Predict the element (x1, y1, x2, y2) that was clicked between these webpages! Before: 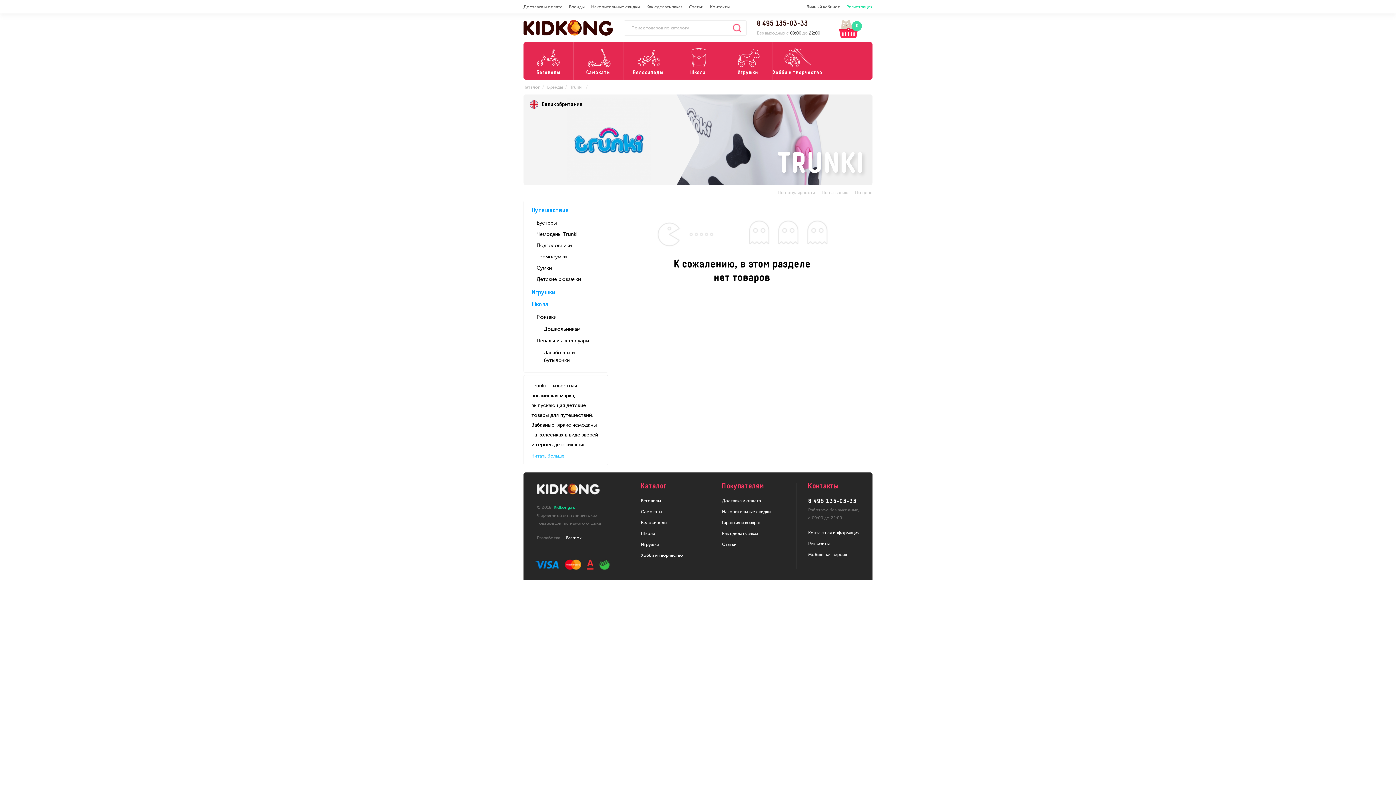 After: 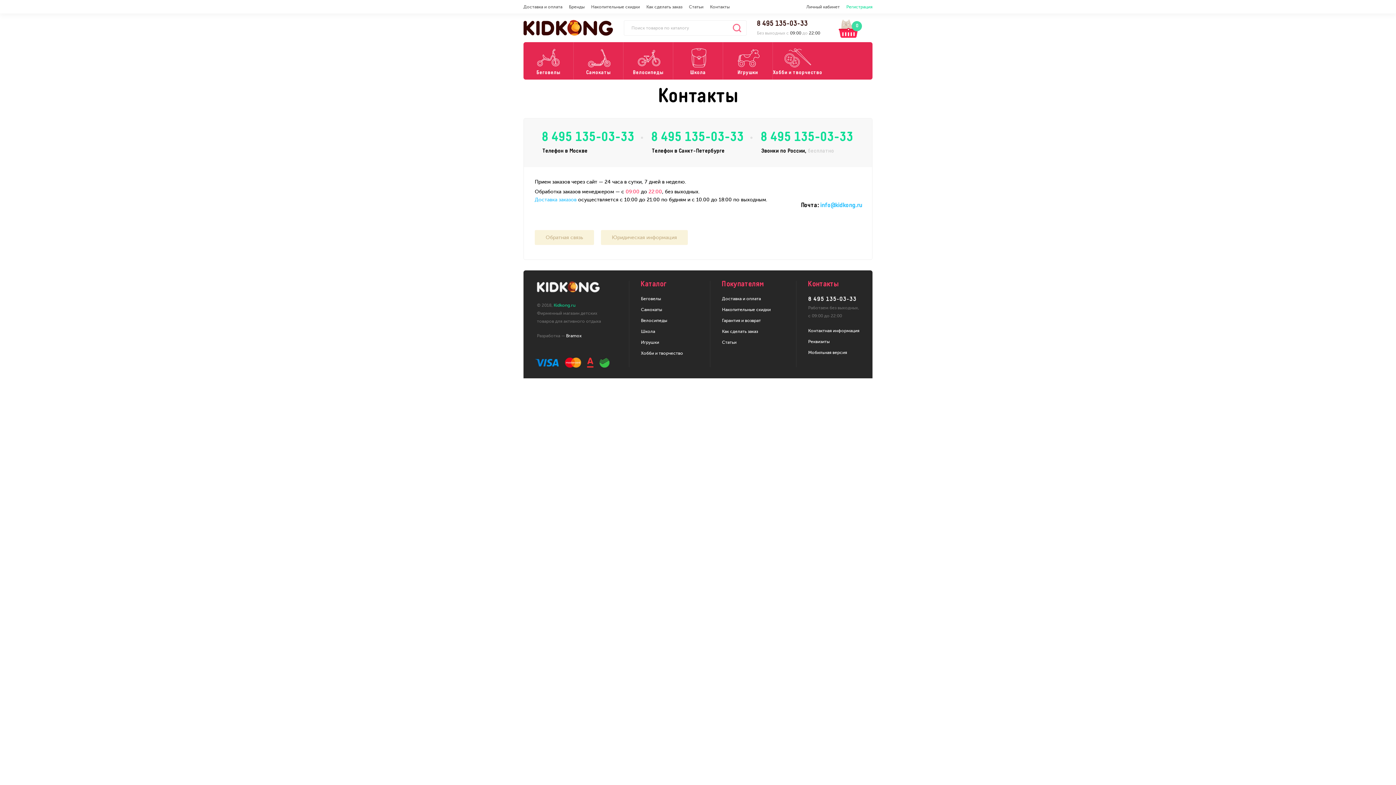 Action: bbox: (808, 530, 859, 535) label: Контактная информация